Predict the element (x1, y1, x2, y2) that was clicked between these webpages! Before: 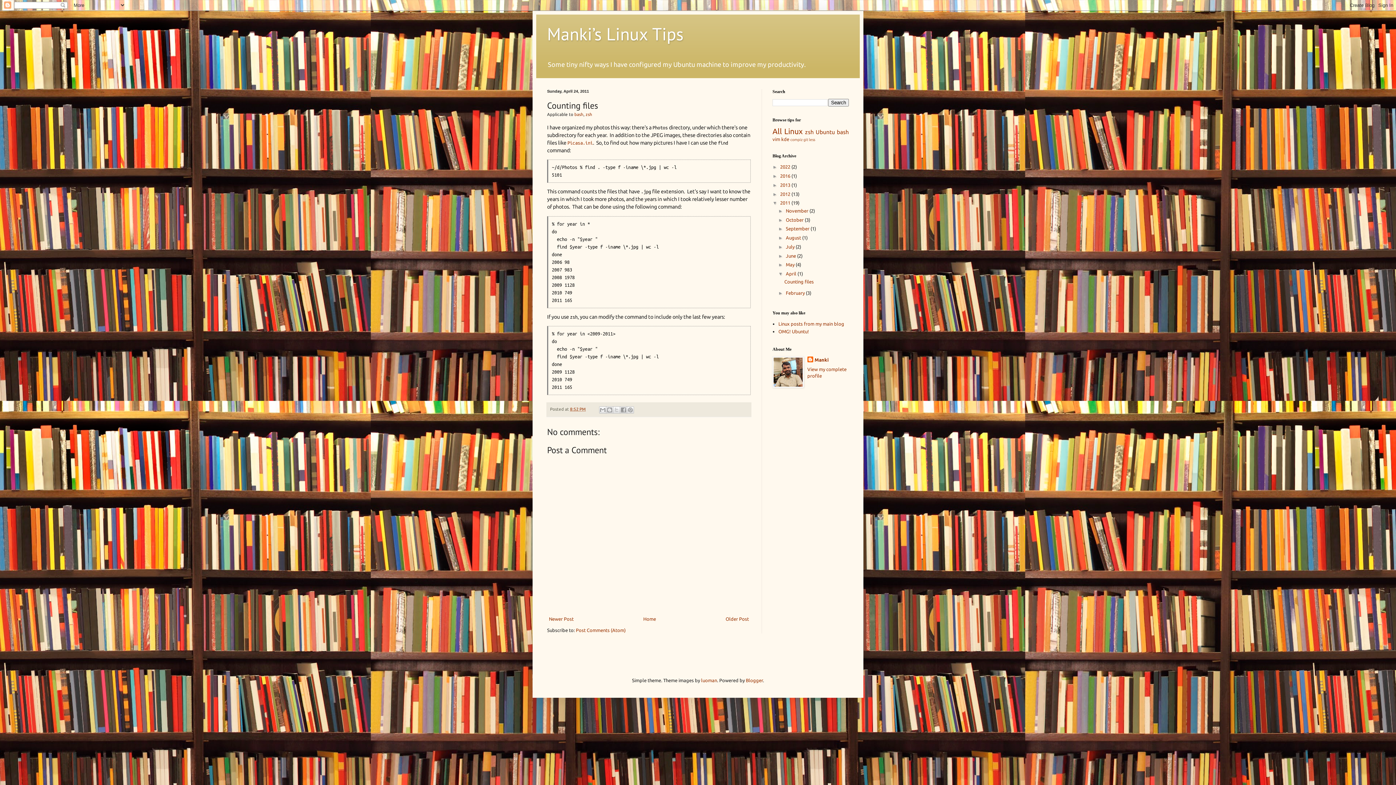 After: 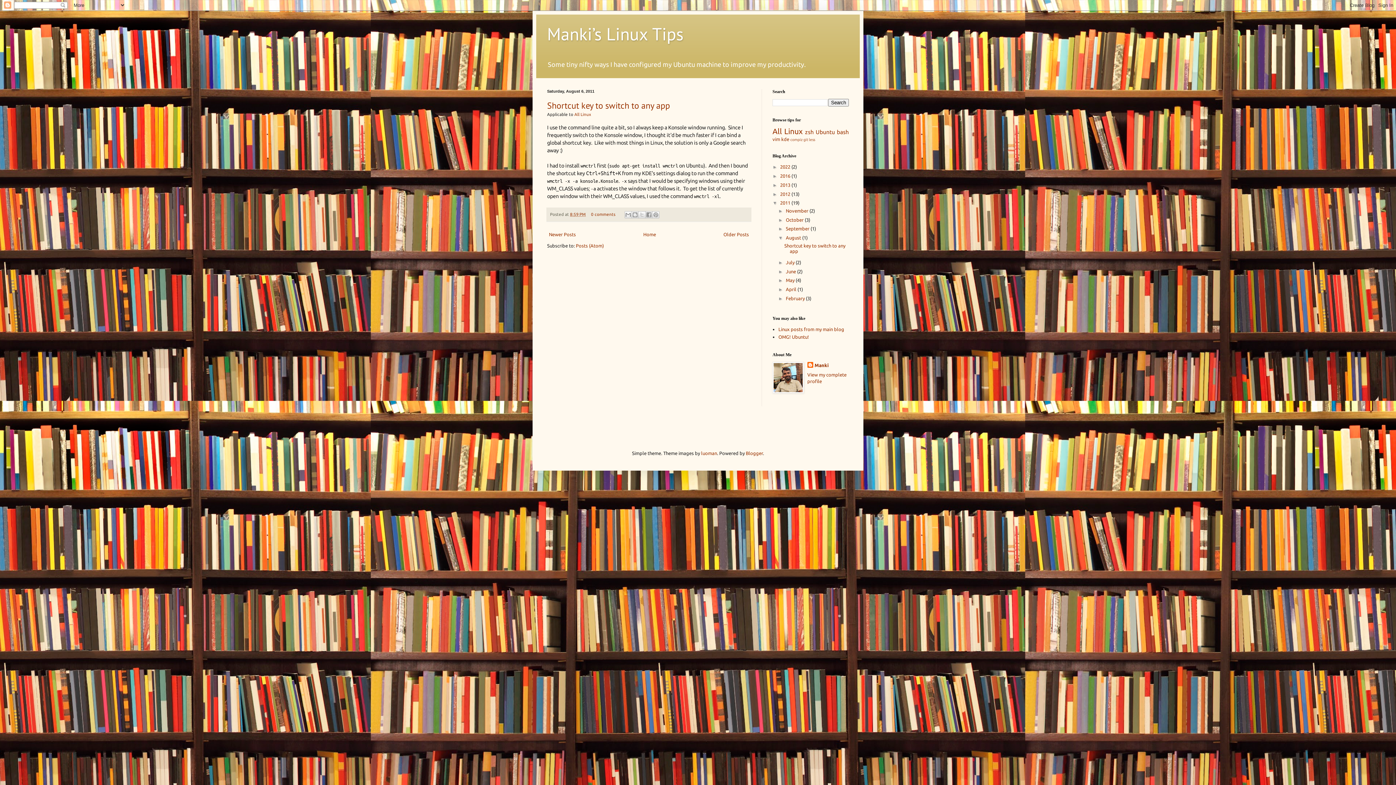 Action: bbox: (786, 235, 802, 240) label: August 